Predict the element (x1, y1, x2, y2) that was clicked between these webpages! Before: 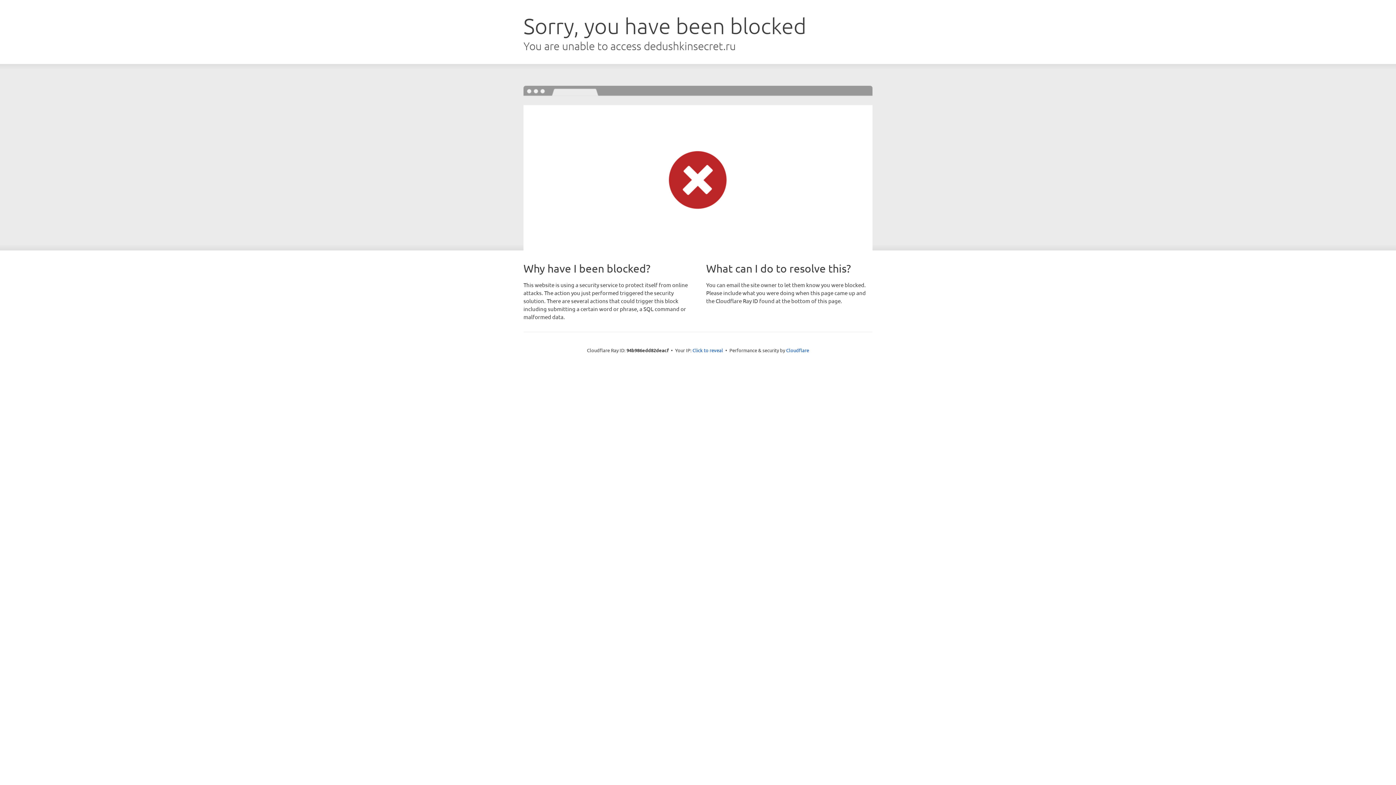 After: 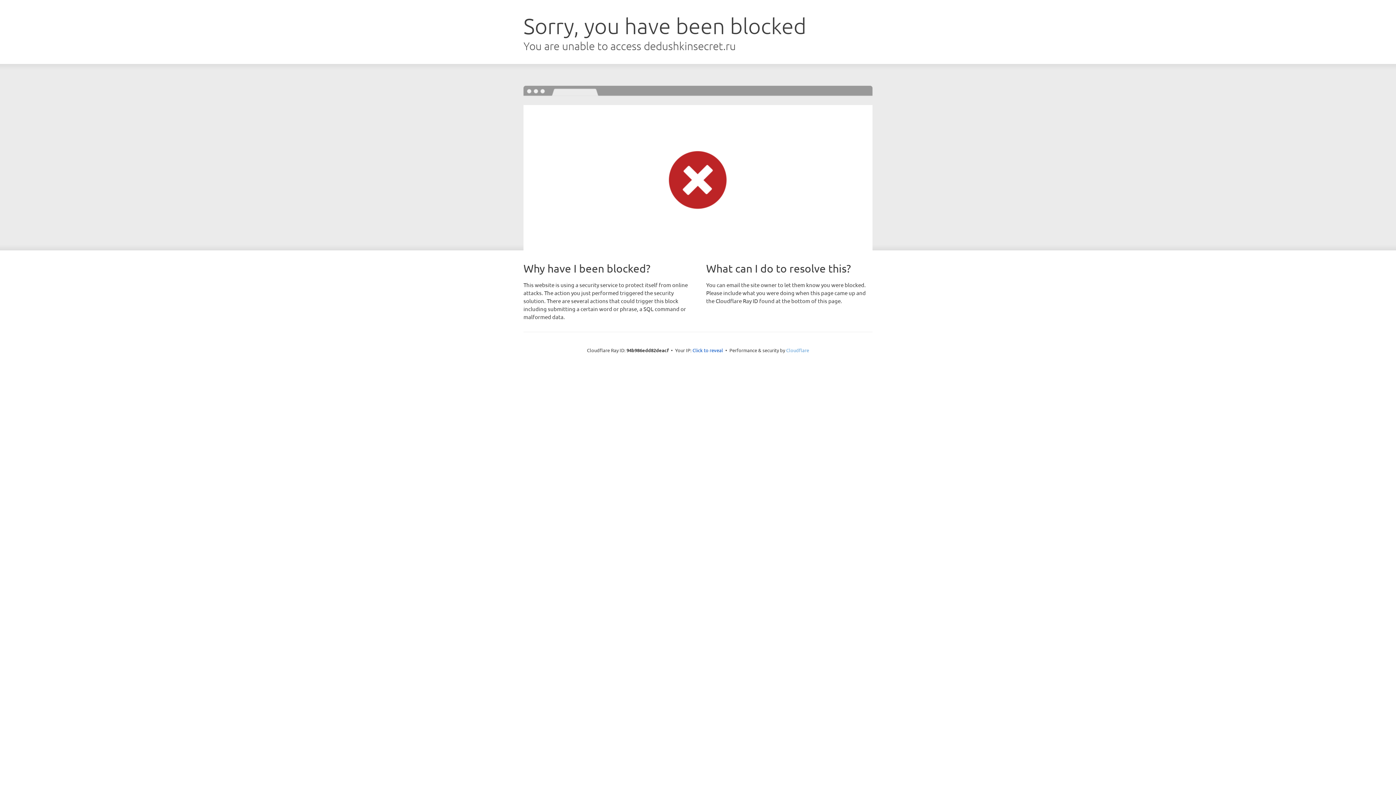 Action: label: Cloudflare bbox: (786, 347, 809, 353)